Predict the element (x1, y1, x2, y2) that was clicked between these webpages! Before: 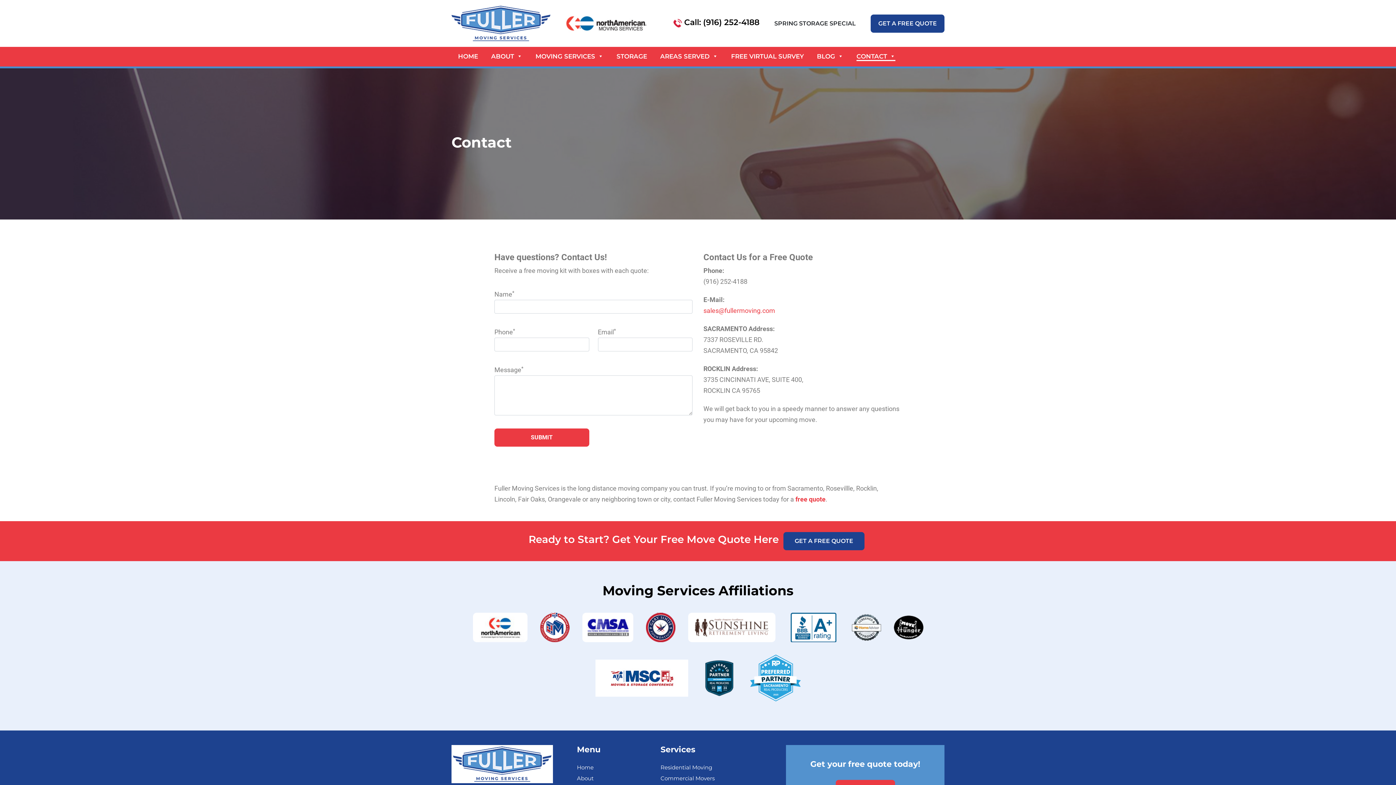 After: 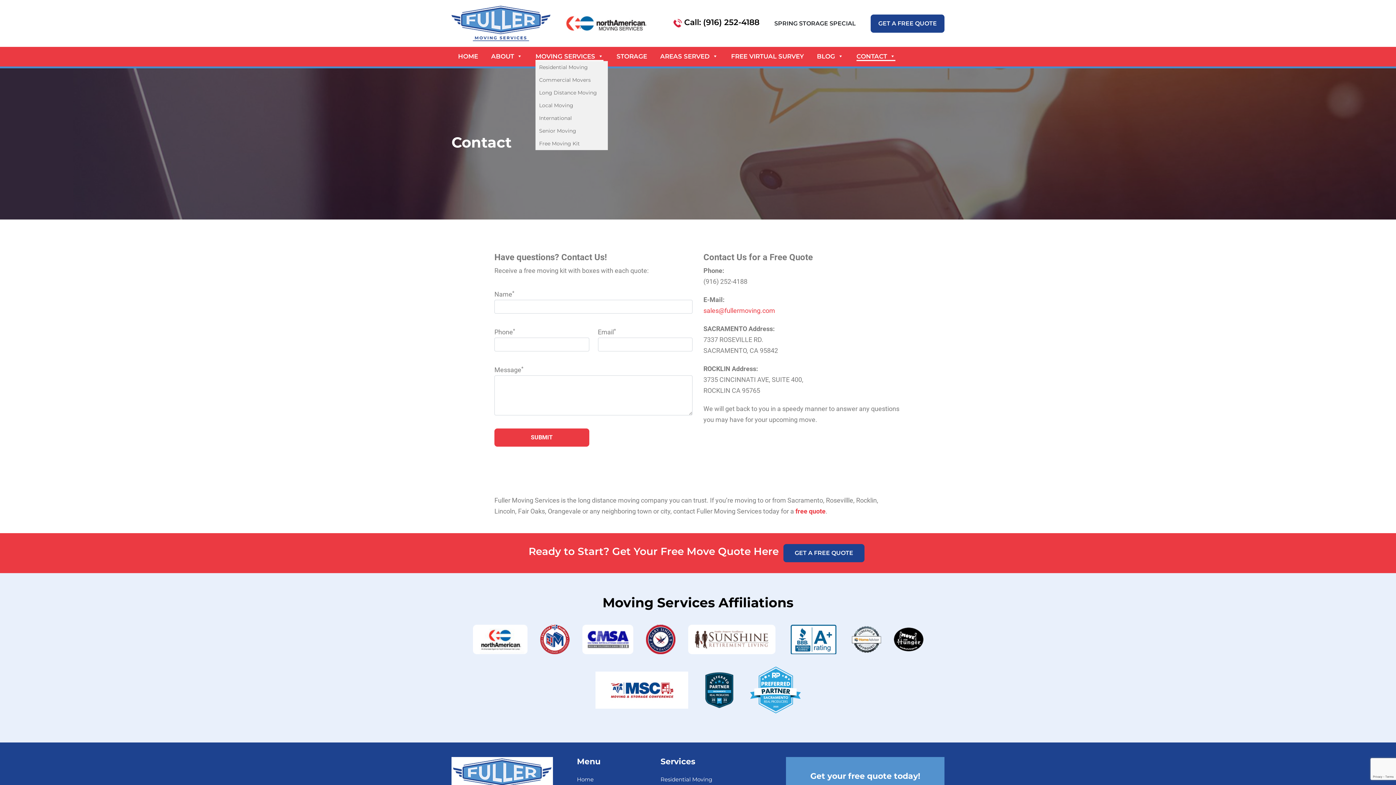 Action: bbox: (535, 52, 603, 61) label: MOVING SERVICES